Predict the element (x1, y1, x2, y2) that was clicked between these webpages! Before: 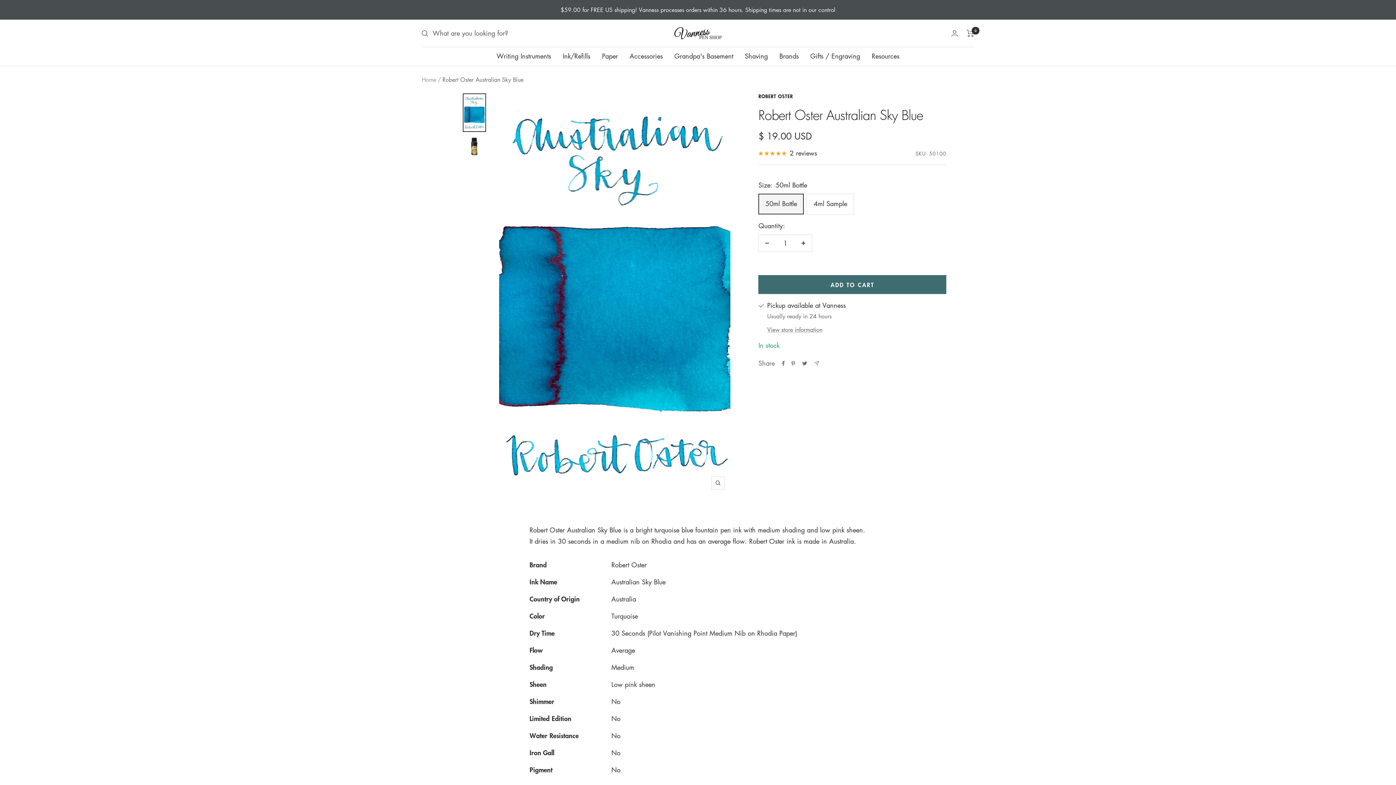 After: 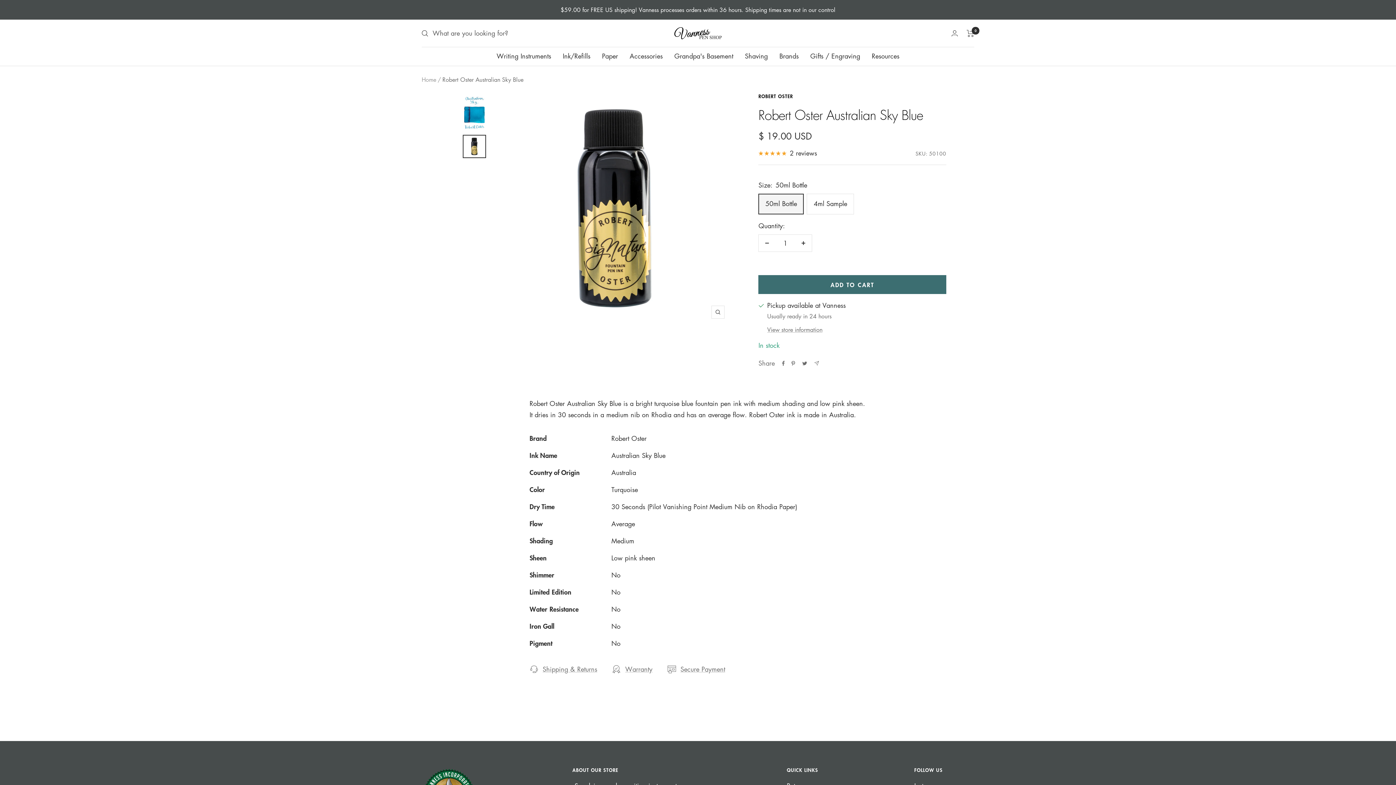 Action: bbox: (462, 134, 486, 158)